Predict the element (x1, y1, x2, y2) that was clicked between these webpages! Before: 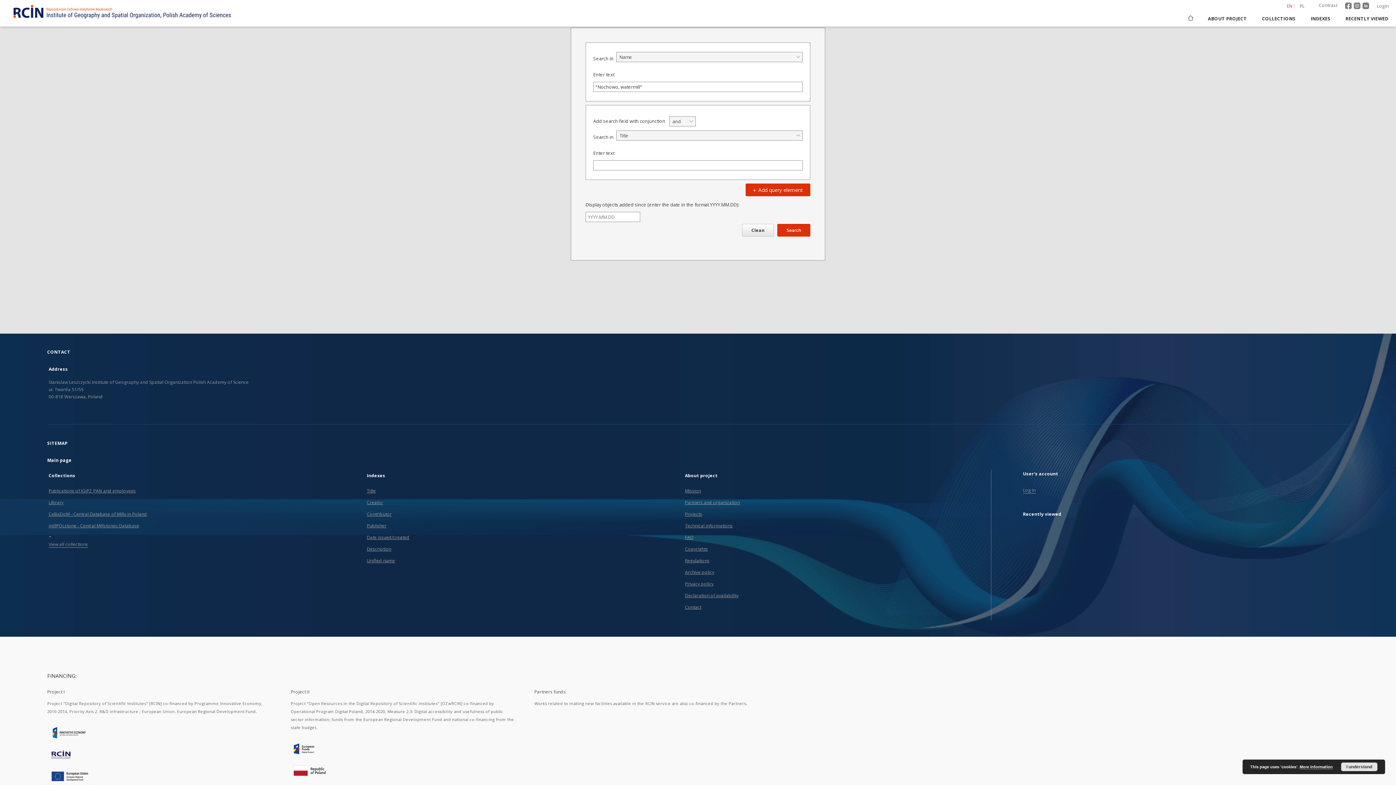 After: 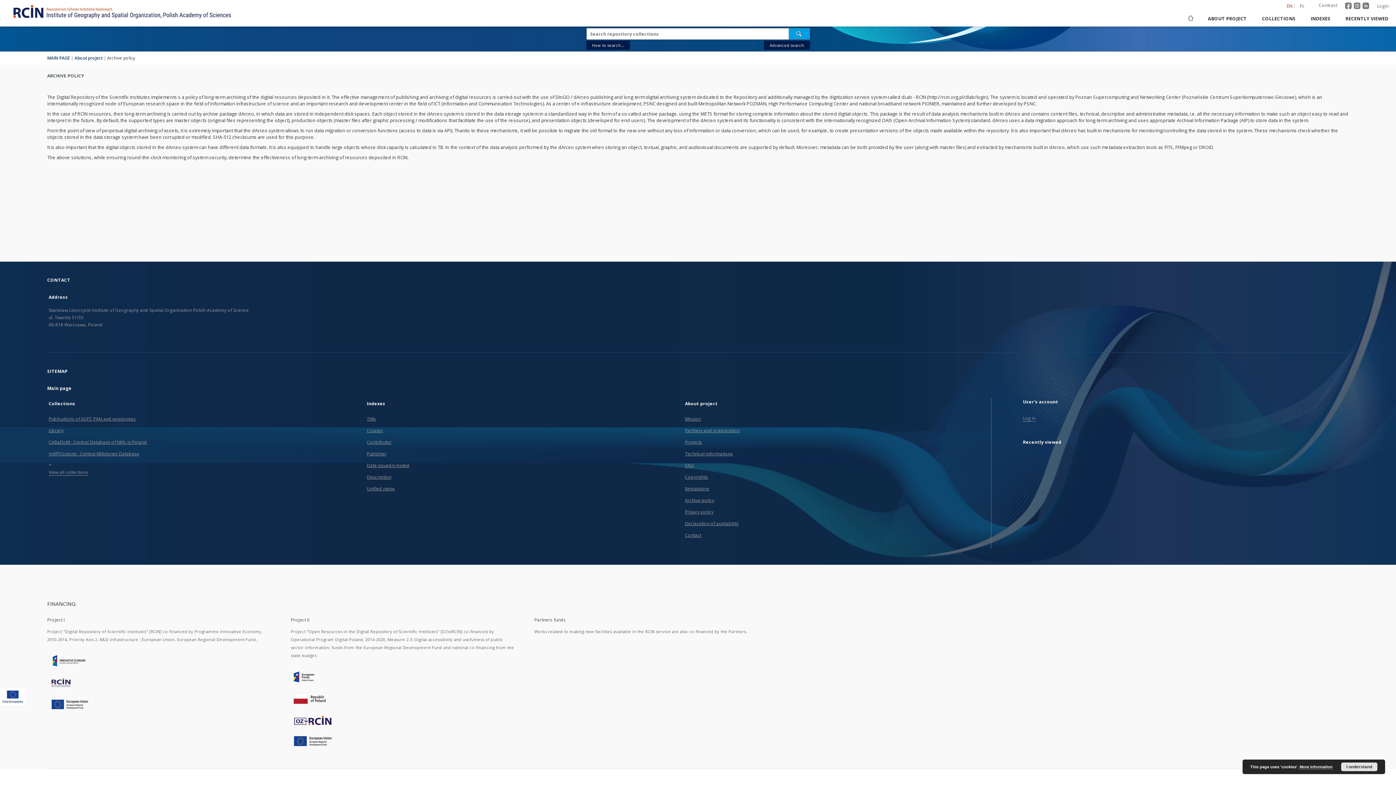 Action: label: Archive policy bbox: (685, 569, 714, 575)